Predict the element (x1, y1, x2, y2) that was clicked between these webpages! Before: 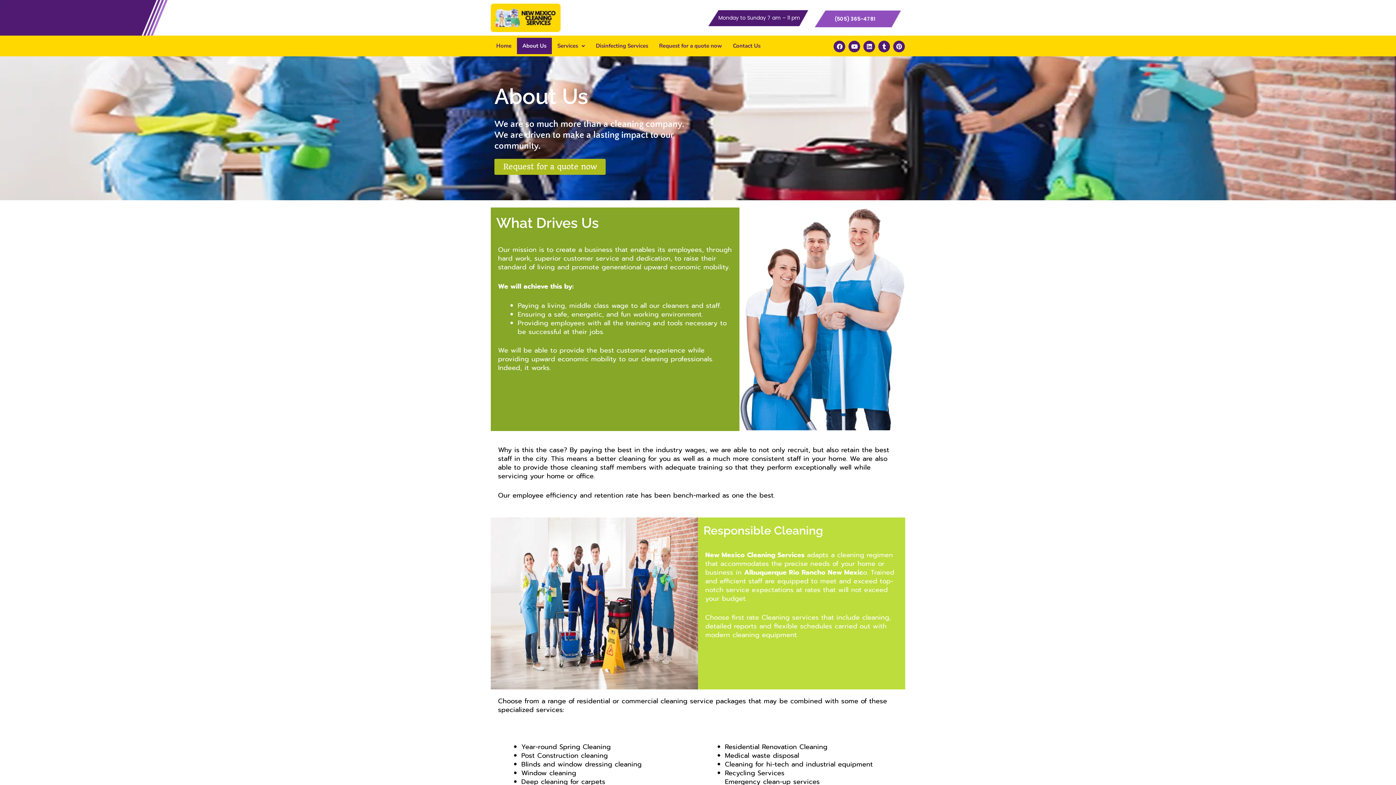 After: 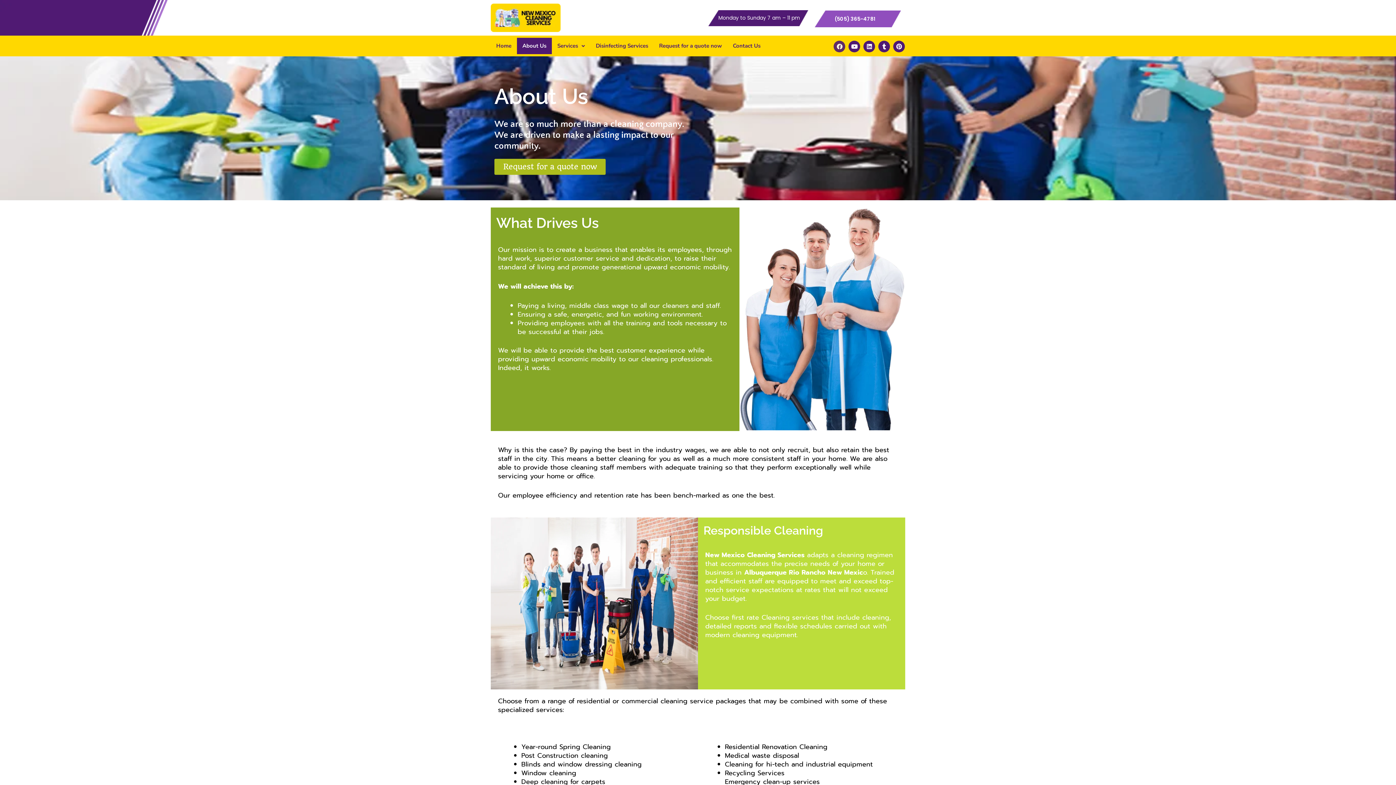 Action: bbox: (833, 40, 845, 52) label: Facebook